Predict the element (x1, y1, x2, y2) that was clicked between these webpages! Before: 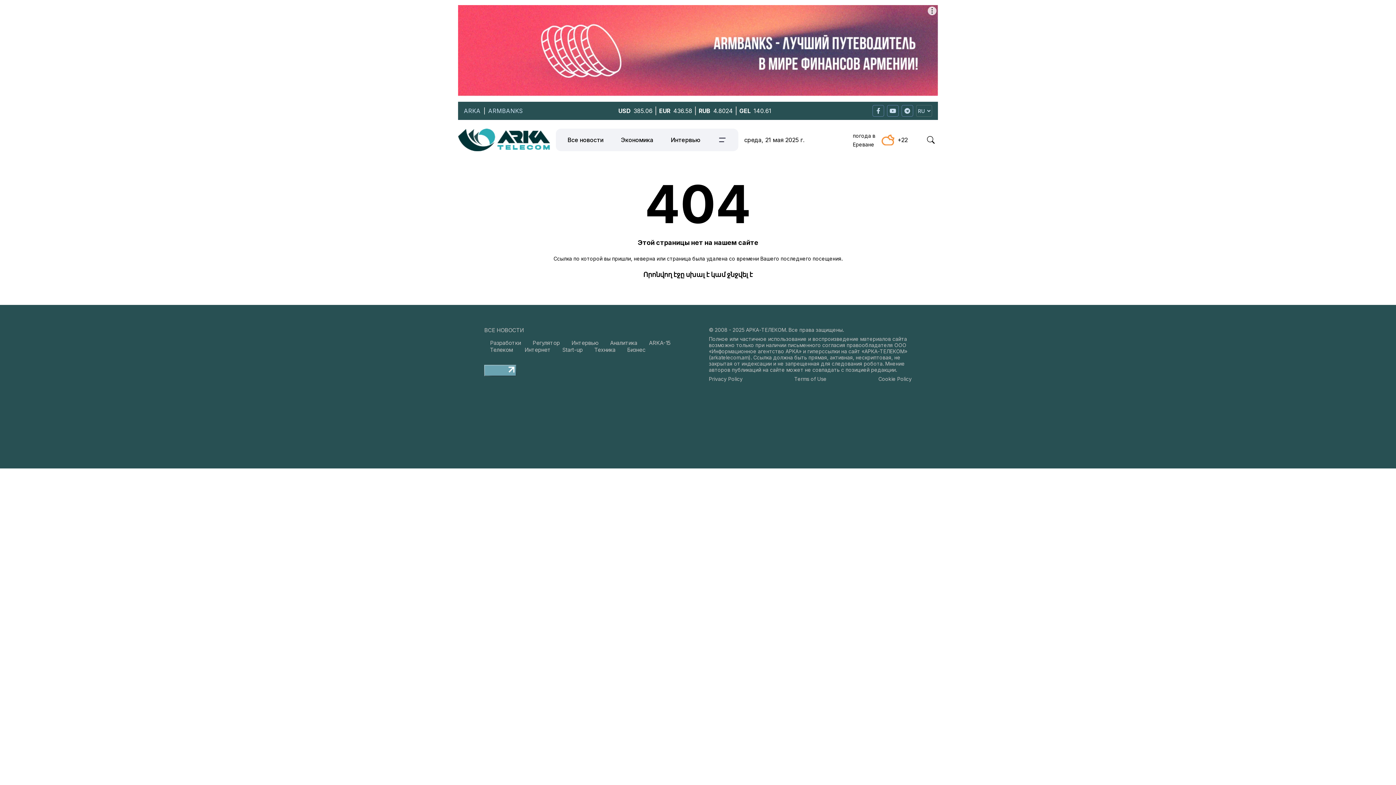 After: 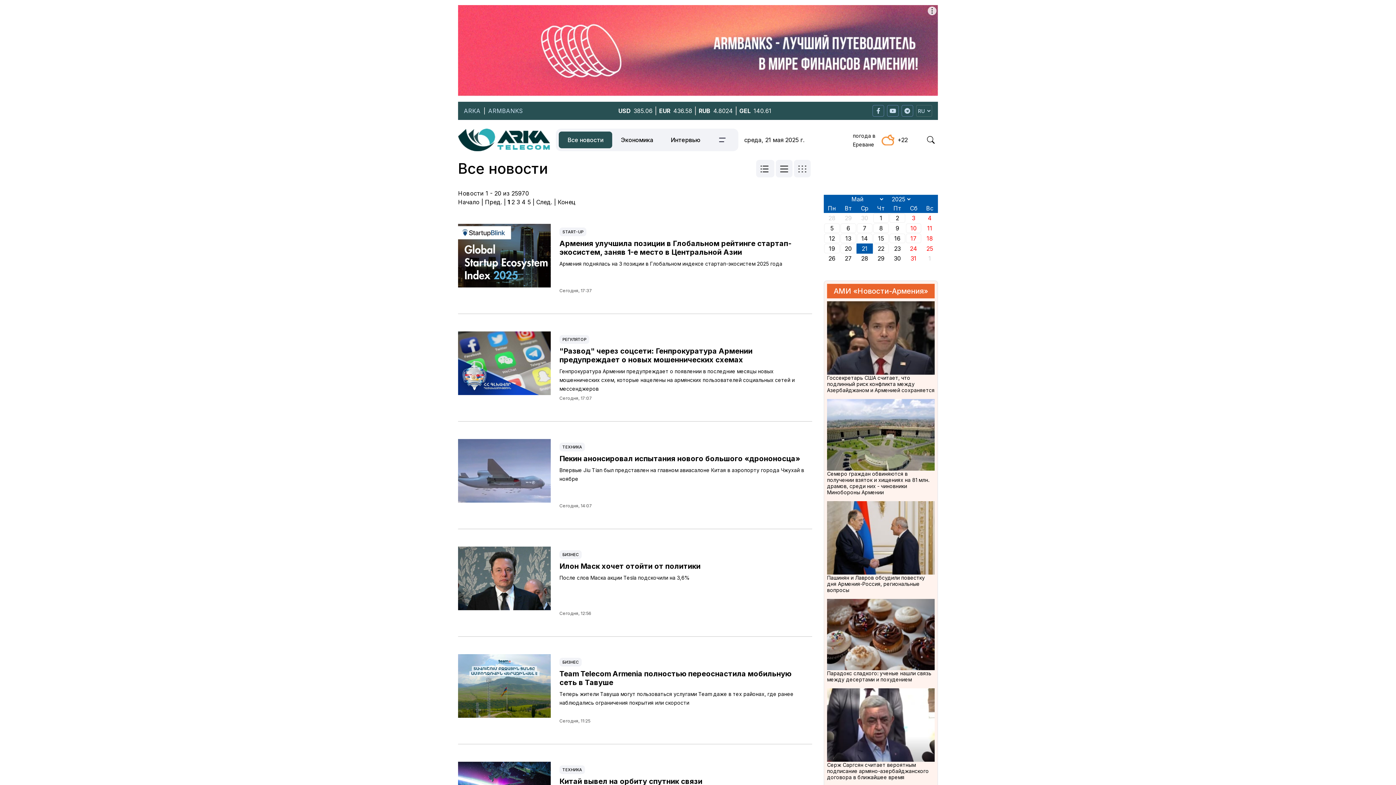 Action: bbox: (567, 135, 603, 144) label: Все новости